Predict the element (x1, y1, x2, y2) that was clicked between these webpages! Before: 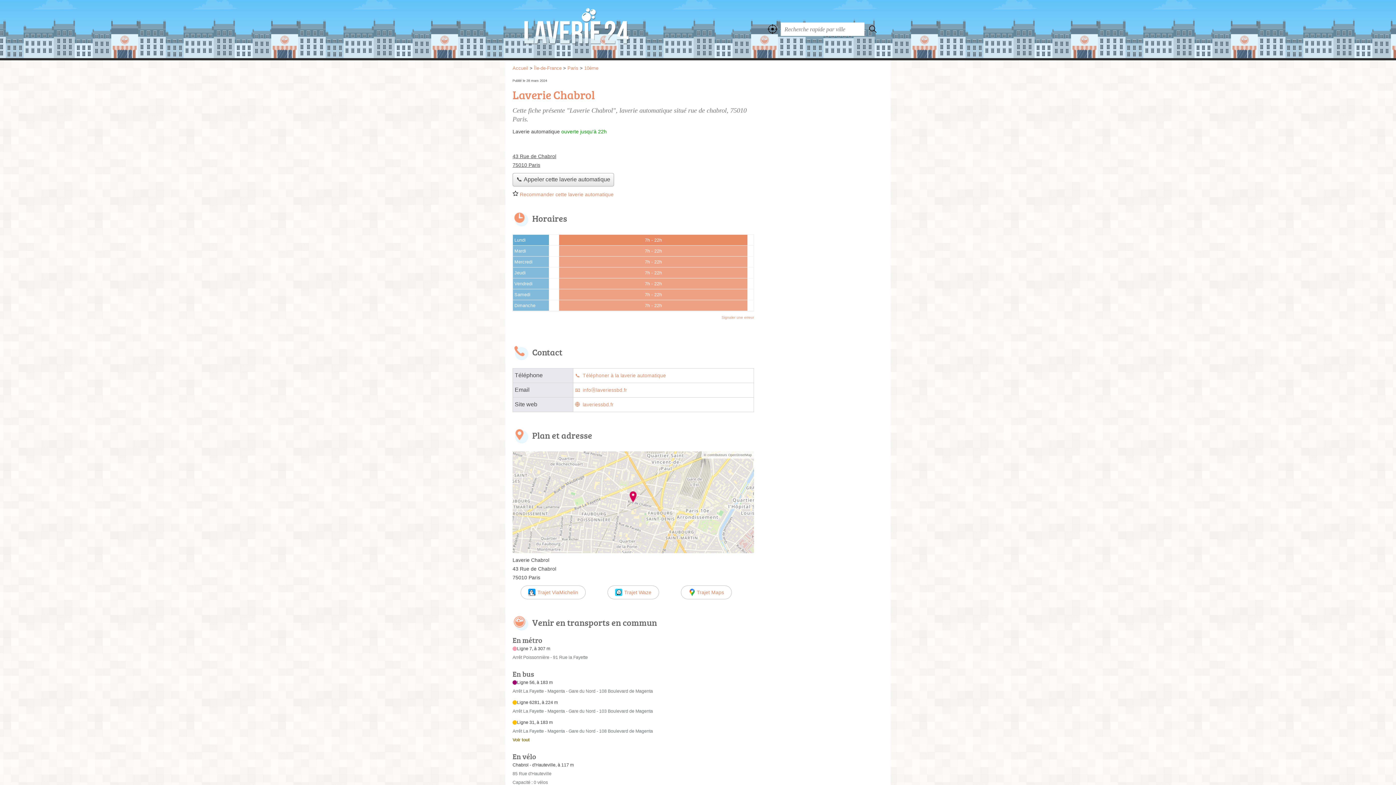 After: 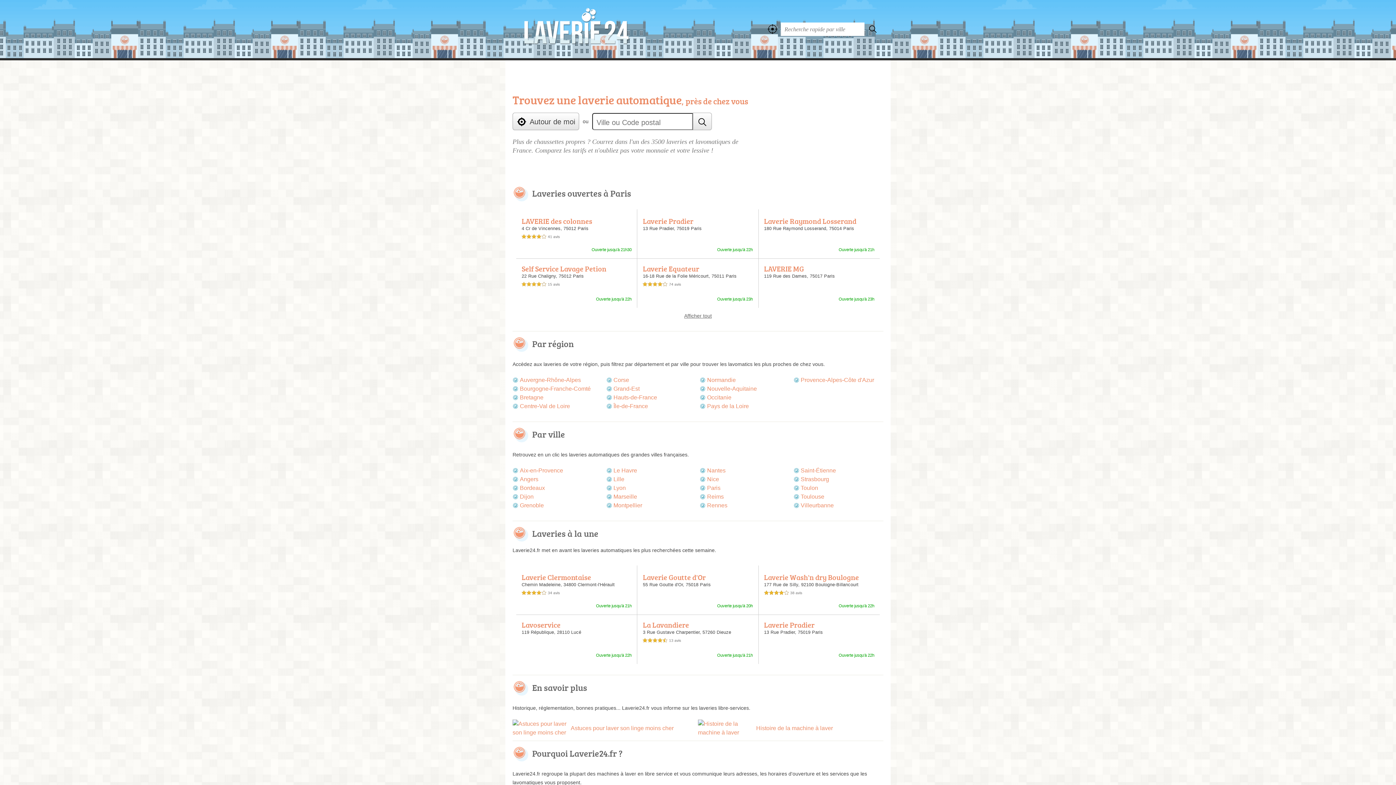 Action: label: Accueil bbox: (512, 65, 528, 70)